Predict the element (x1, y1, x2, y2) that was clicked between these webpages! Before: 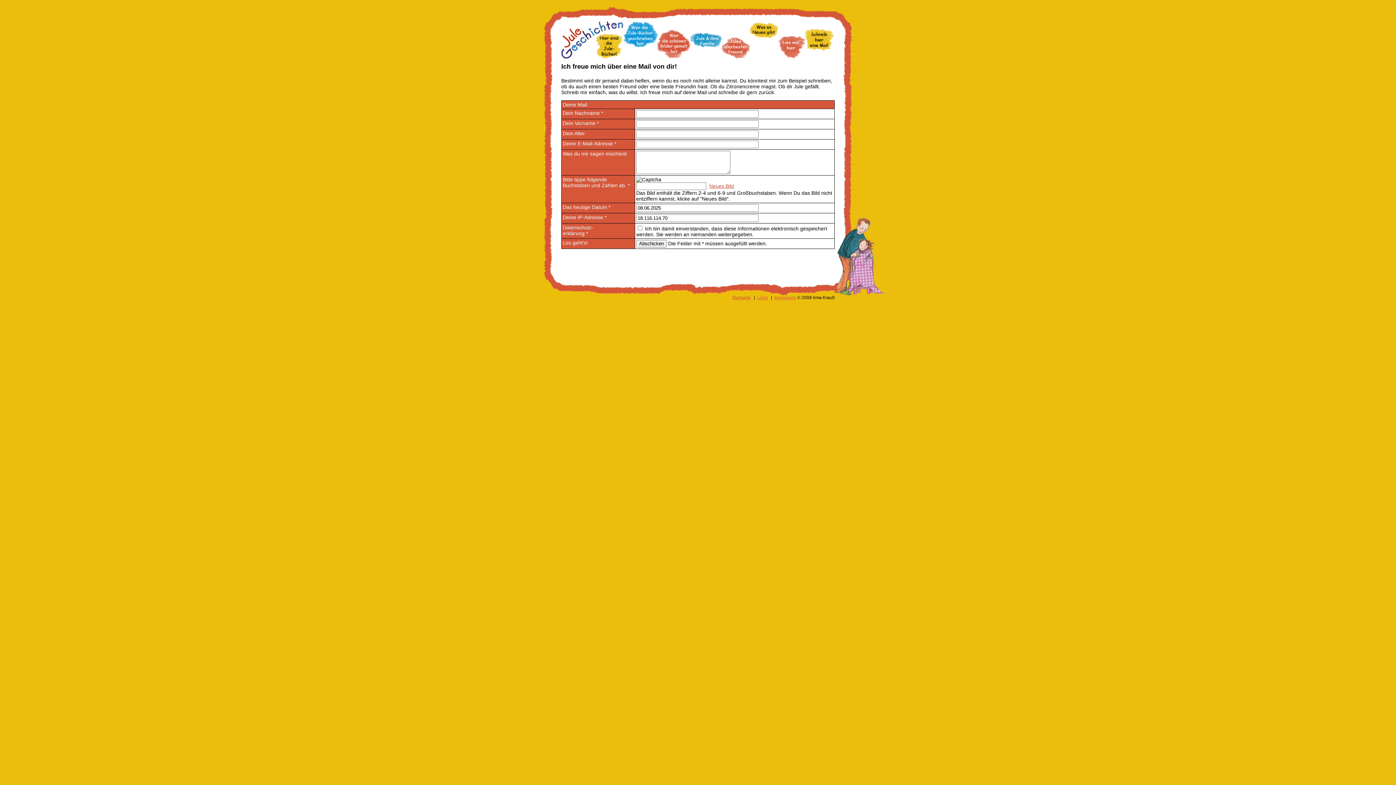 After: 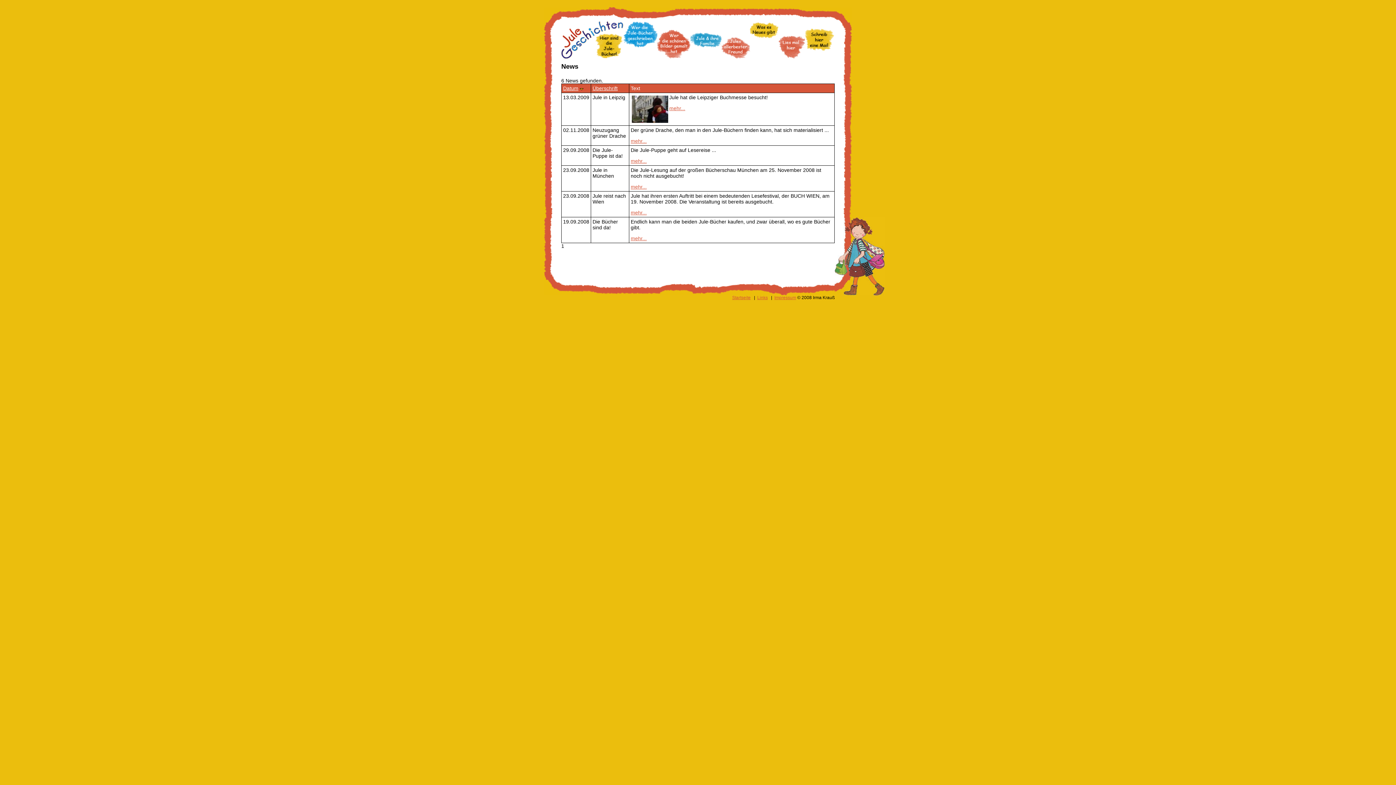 Action: bbox: (750, 33, 778, 39)